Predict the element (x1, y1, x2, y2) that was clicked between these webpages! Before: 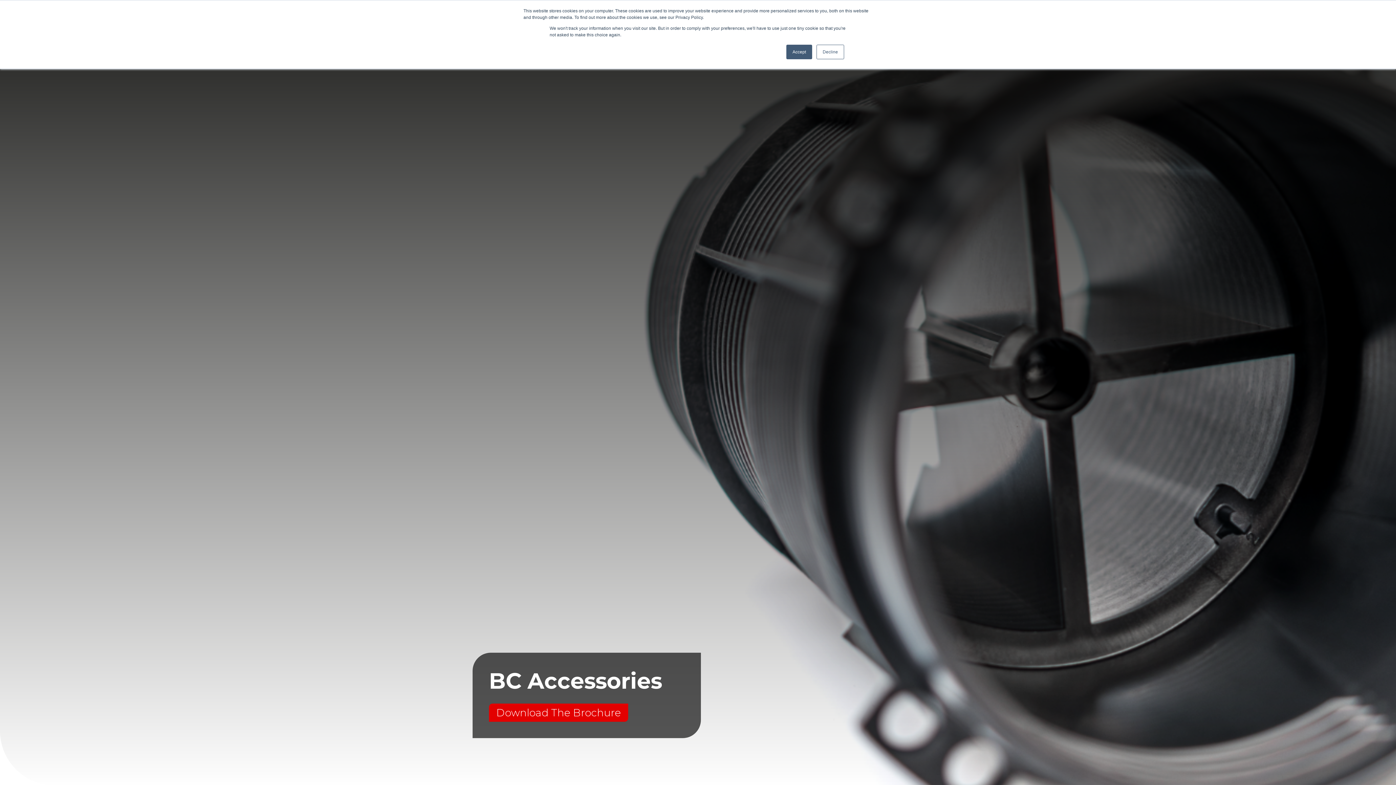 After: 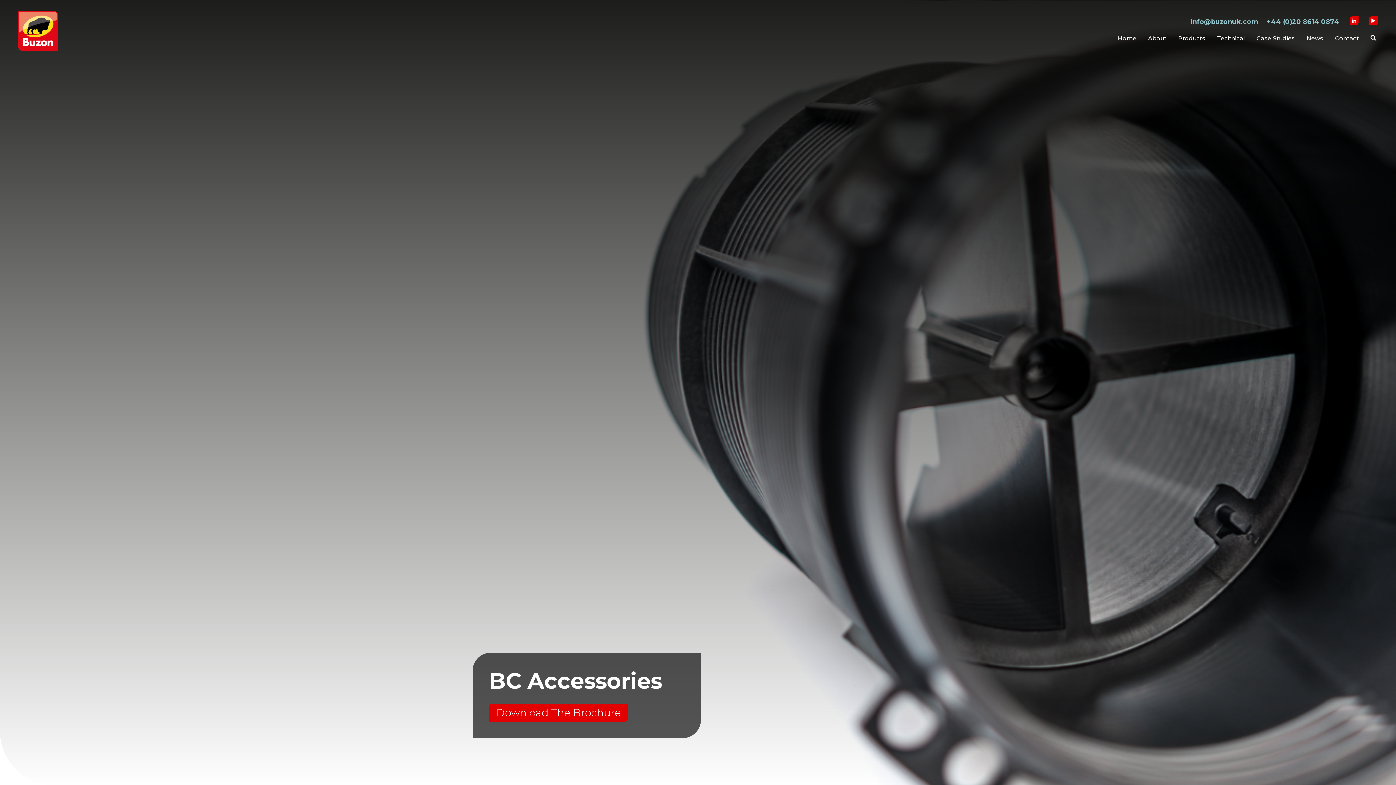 Action: bbox: (786, 44, 812, 59) label: Accept